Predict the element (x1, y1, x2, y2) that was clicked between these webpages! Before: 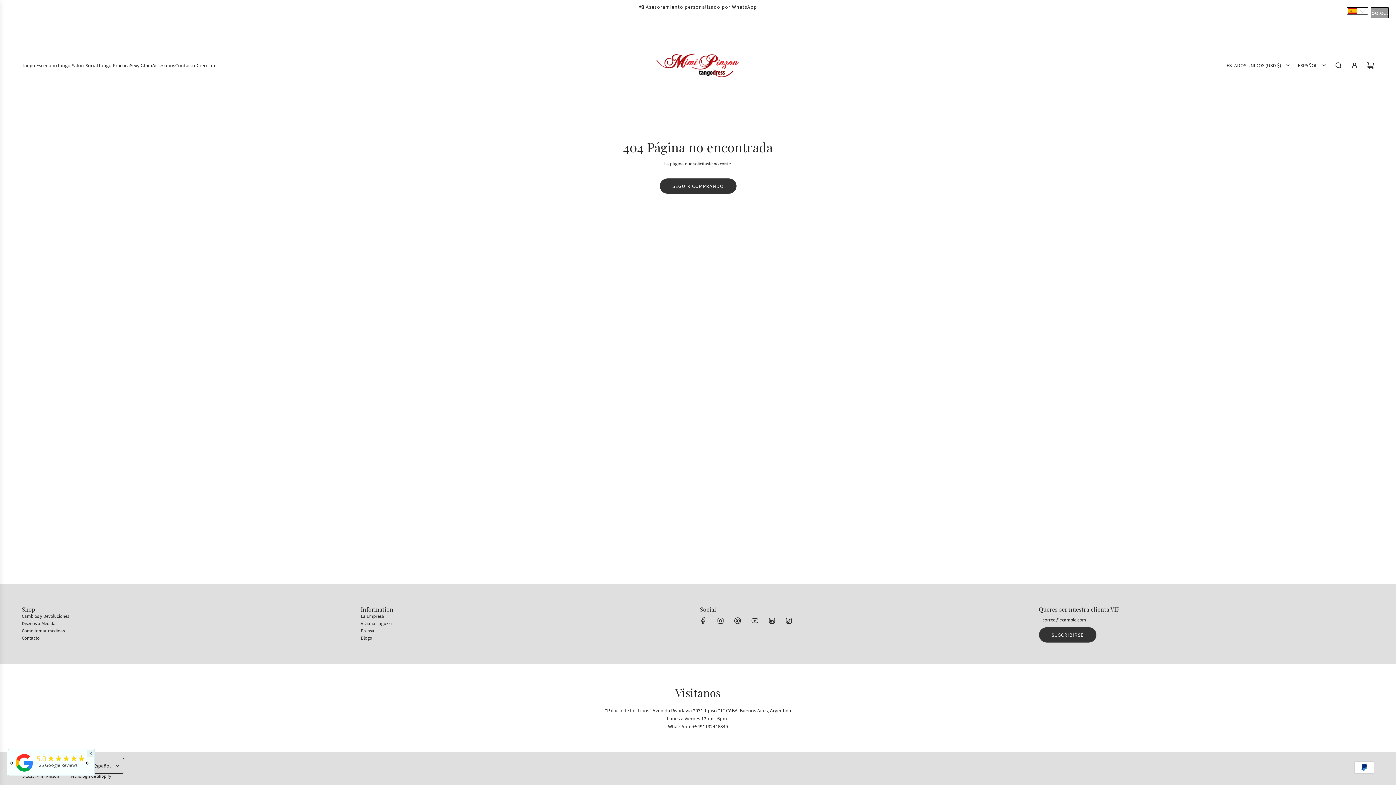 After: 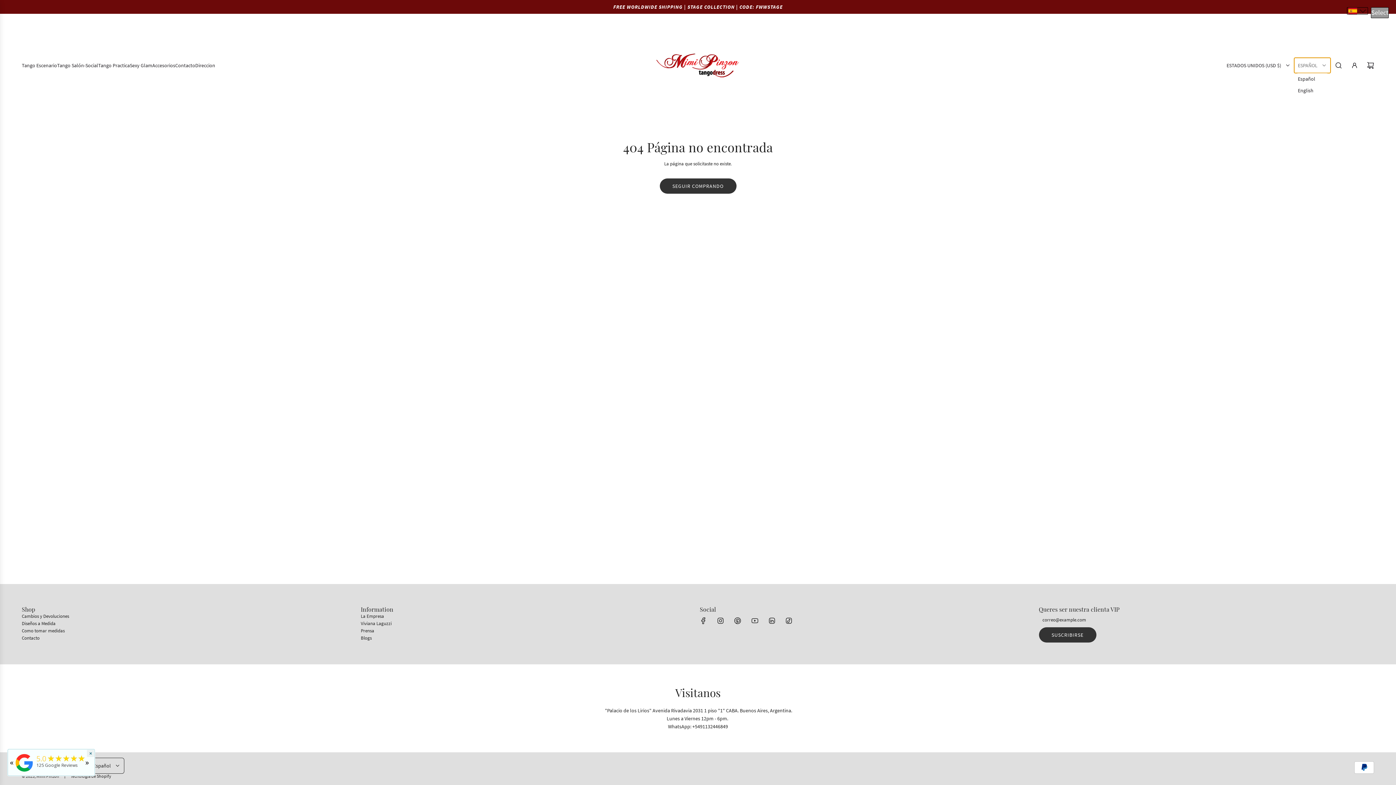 Action: bbox: (1294, 57, 1330, 73) label: ESPAÑOL